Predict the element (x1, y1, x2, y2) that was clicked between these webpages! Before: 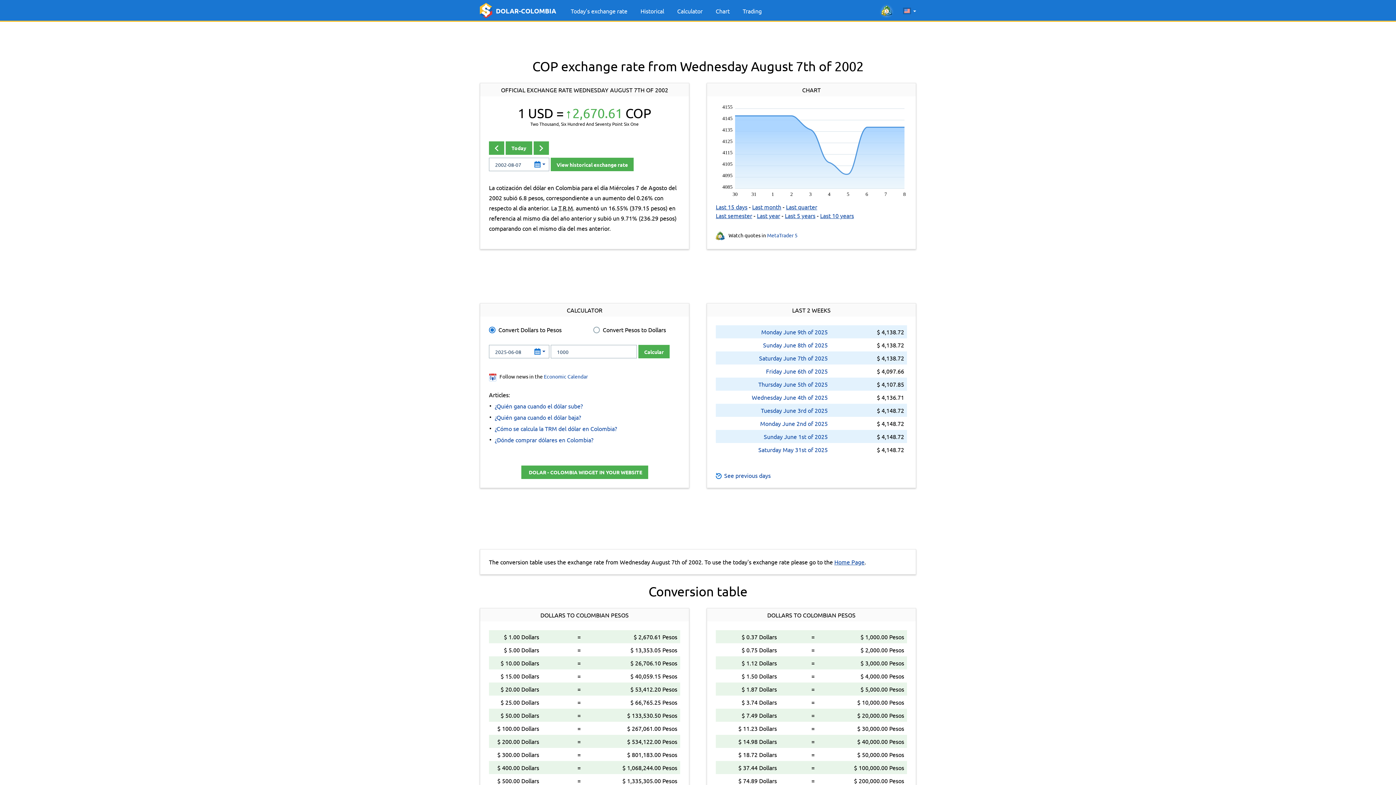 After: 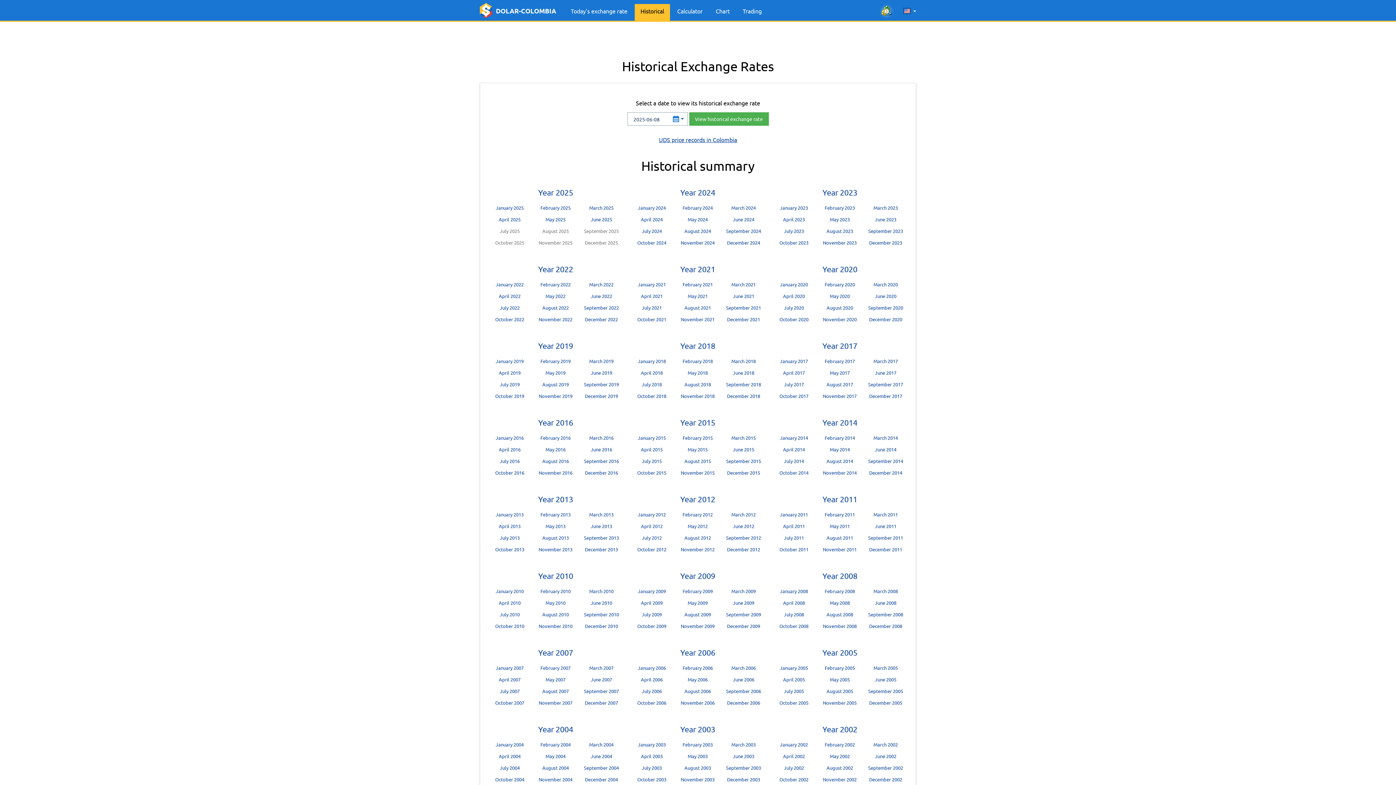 Action: bbox: (640, 7, 664, 14) label: Historical